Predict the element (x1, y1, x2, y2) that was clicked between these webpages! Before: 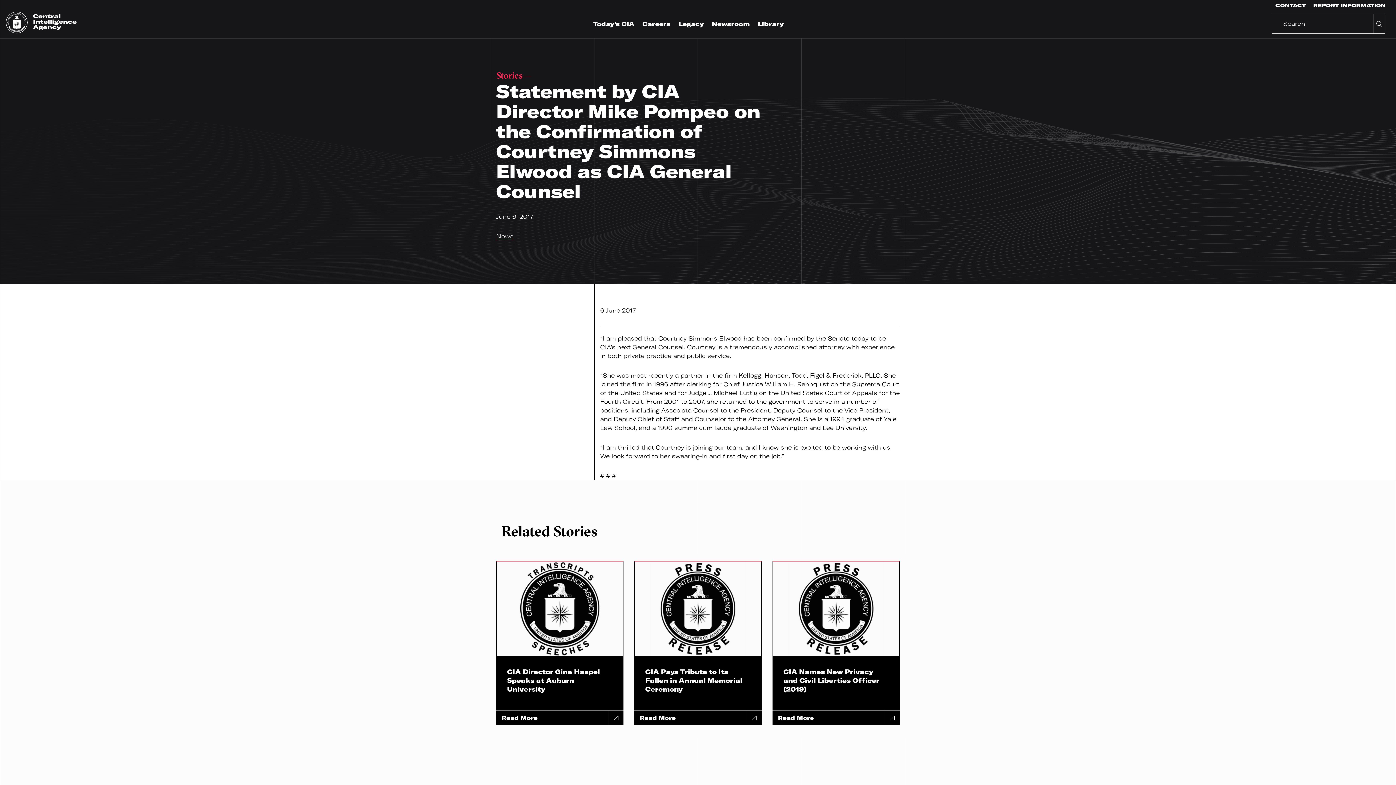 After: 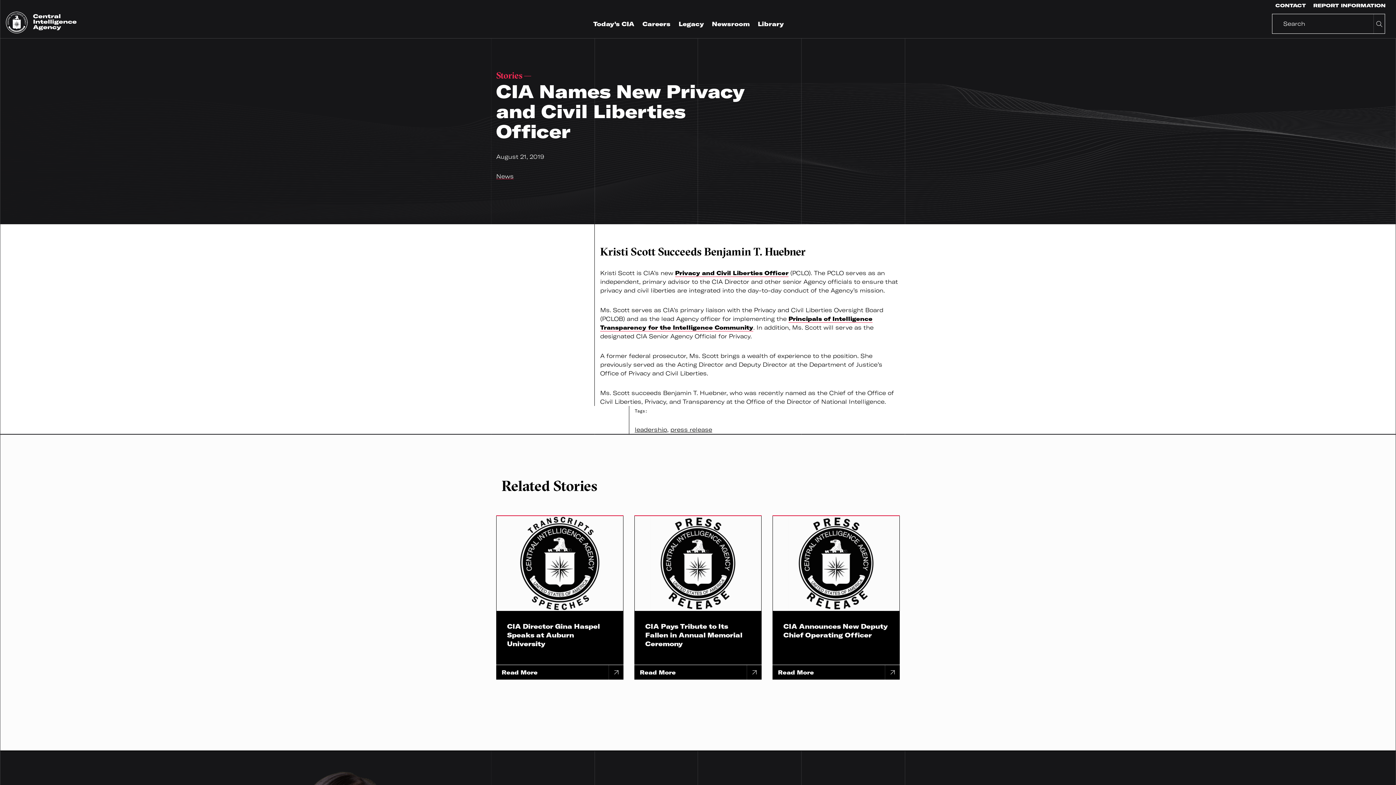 Action: bbox: (772, 710, 900, 725) label: CIA Names New Privacy and Civil Liberties Officer (2019)